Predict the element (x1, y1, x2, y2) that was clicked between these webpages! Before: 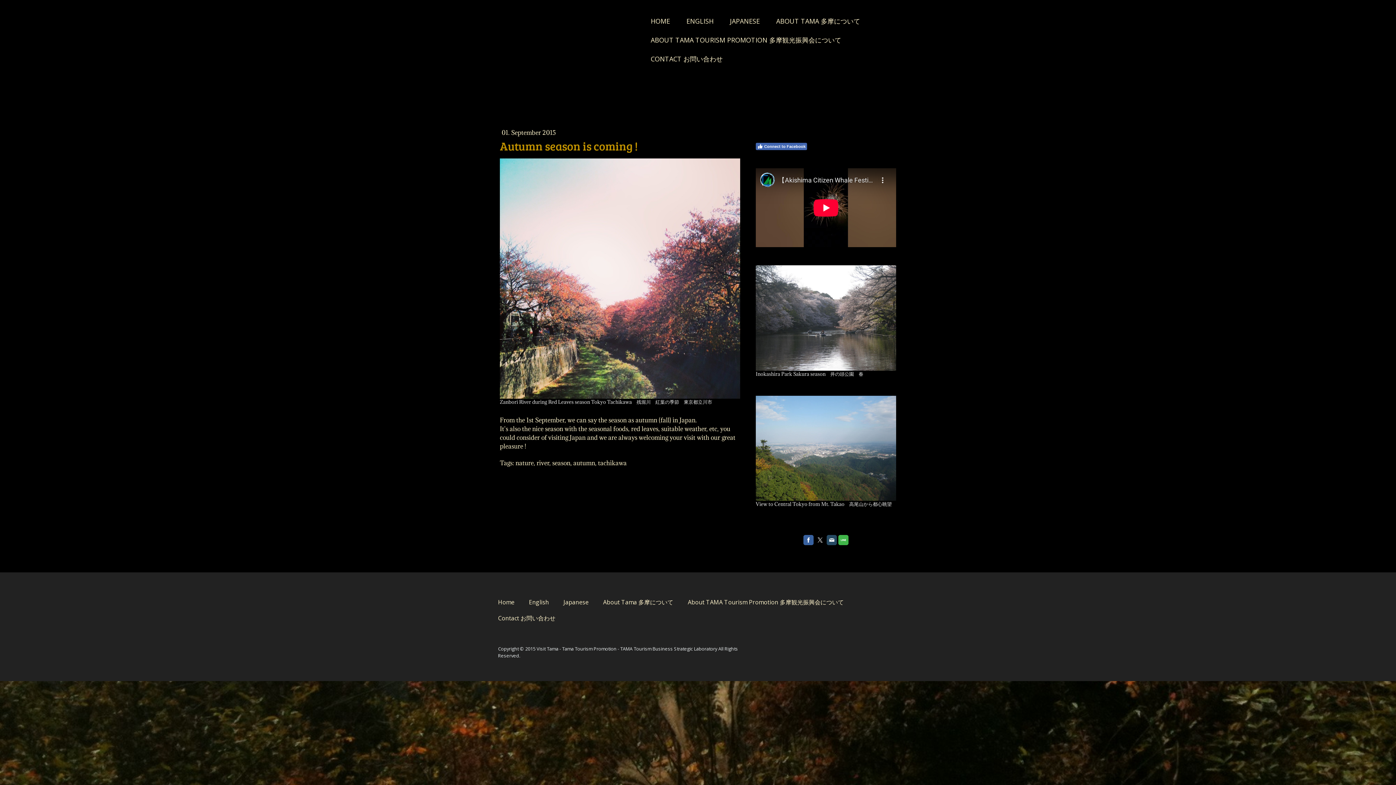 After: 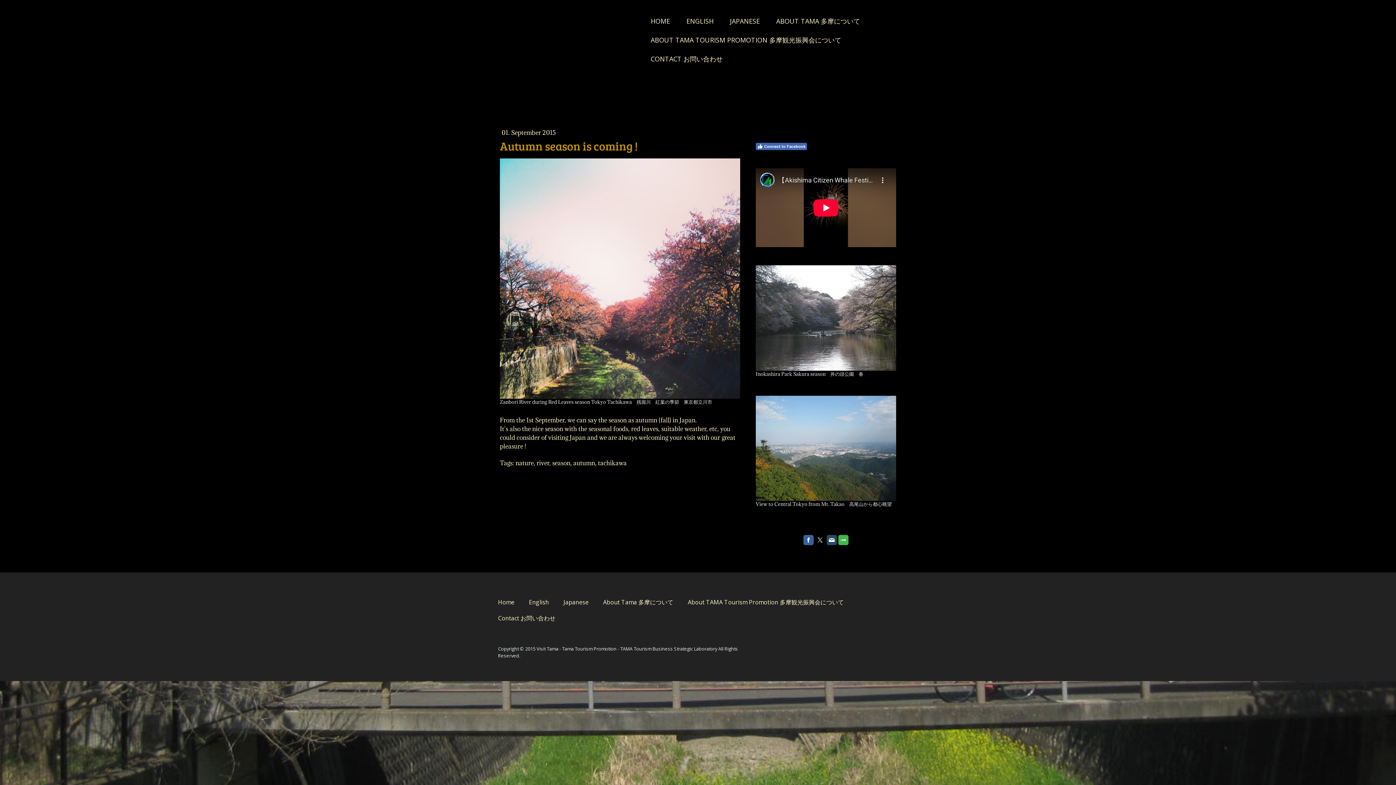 Action: bbox: (826, 535, 837, 545)